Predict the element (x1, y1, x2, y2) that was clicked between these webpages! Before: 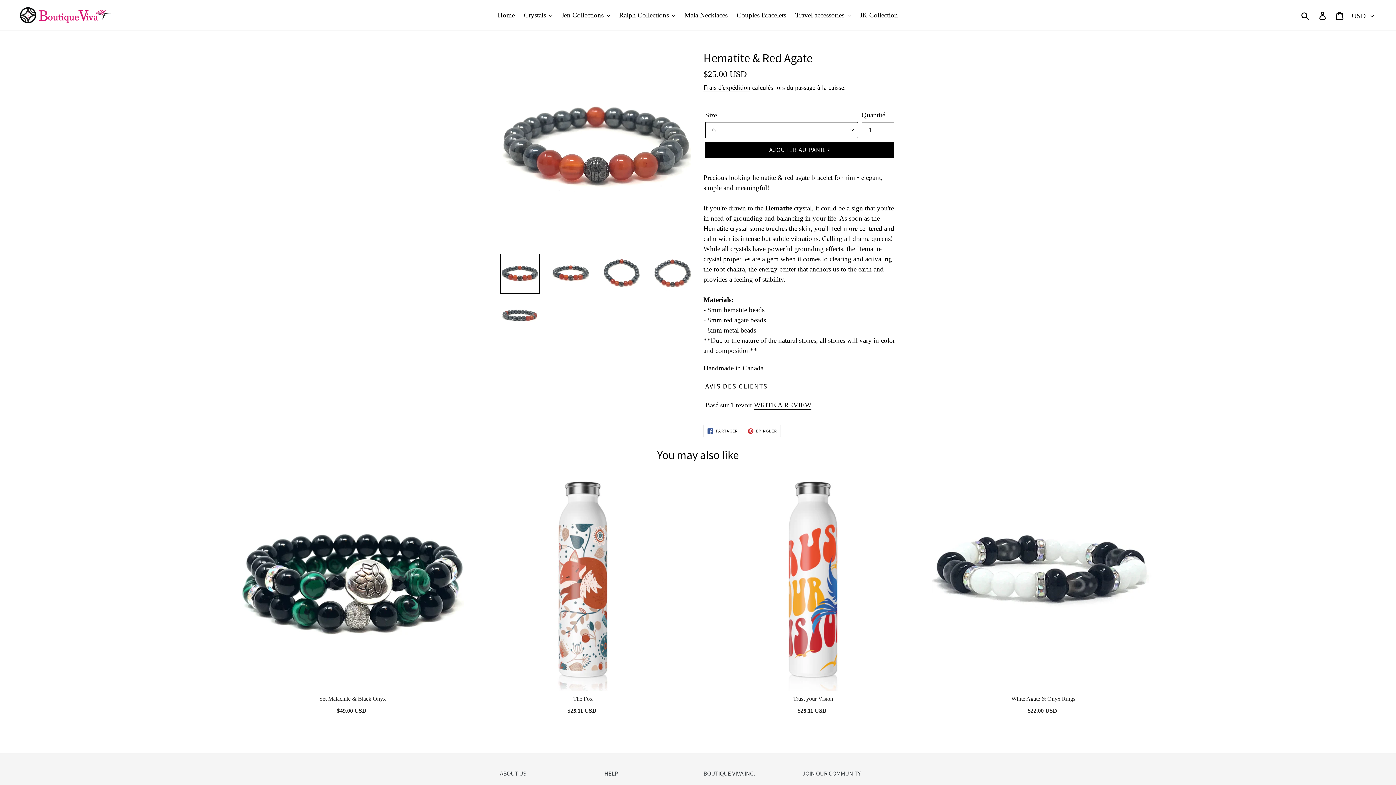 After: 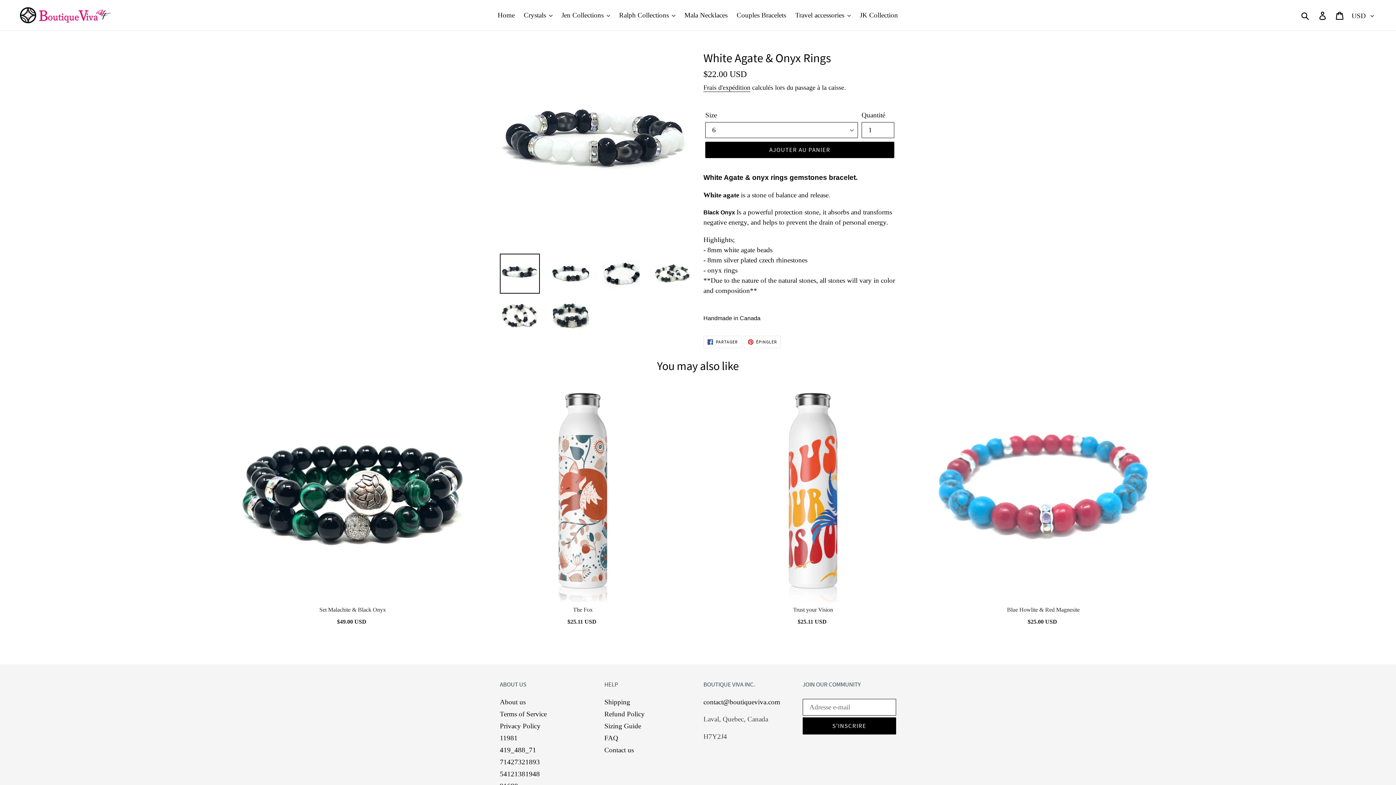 Action: label: Added to cart! bbox: (932, 468, 1155, 691)